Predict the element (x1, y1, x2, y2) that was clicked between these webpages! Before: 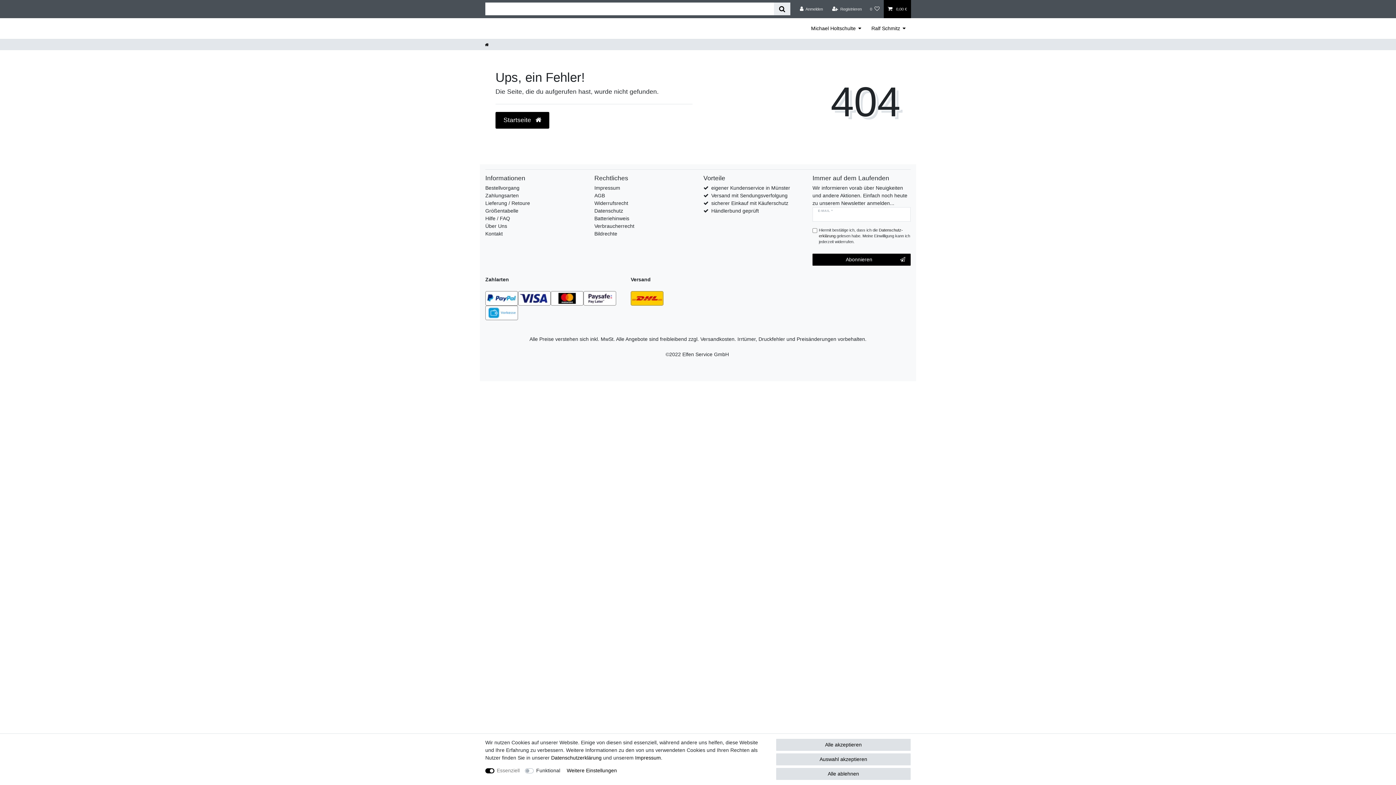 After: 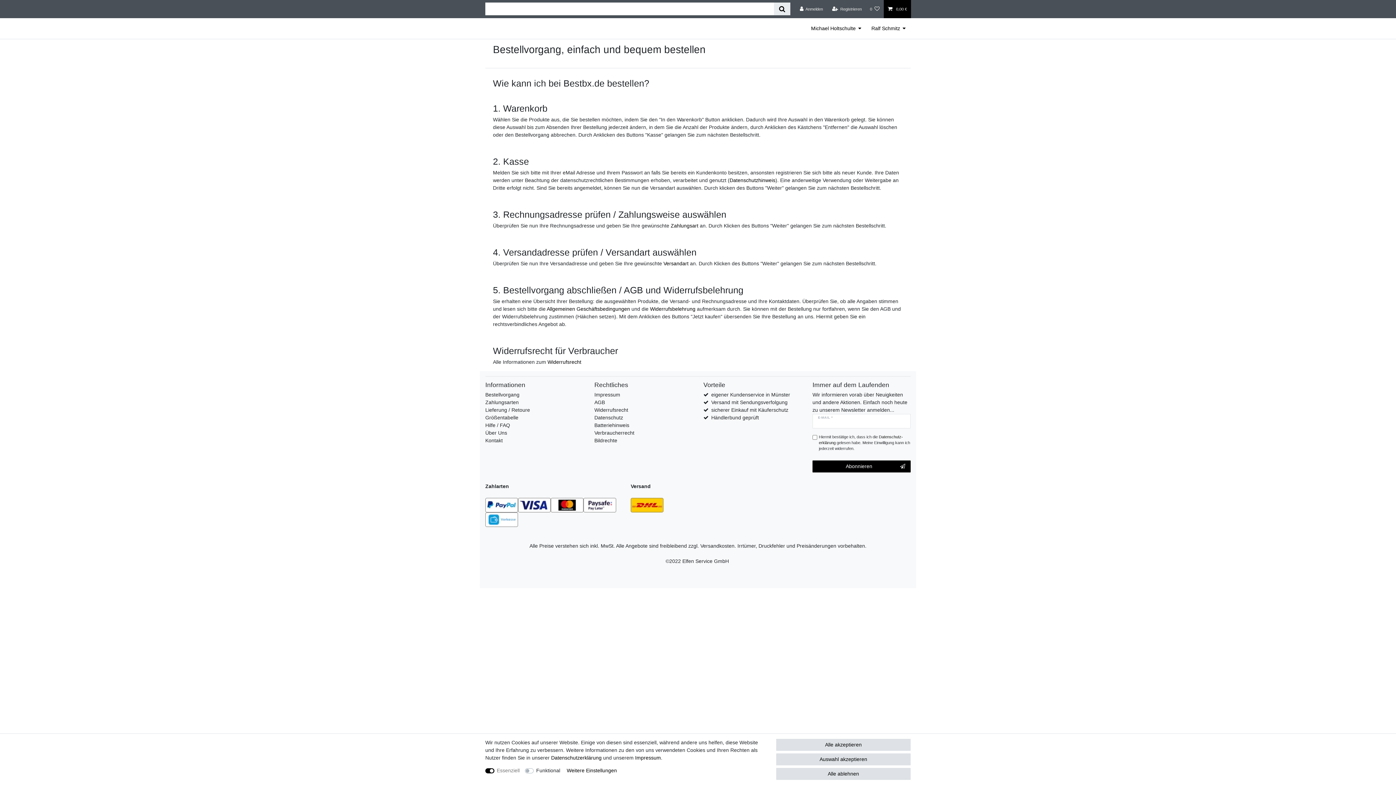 Action: bbox: (485, 184, 519, 191) label: Bestellvorgang